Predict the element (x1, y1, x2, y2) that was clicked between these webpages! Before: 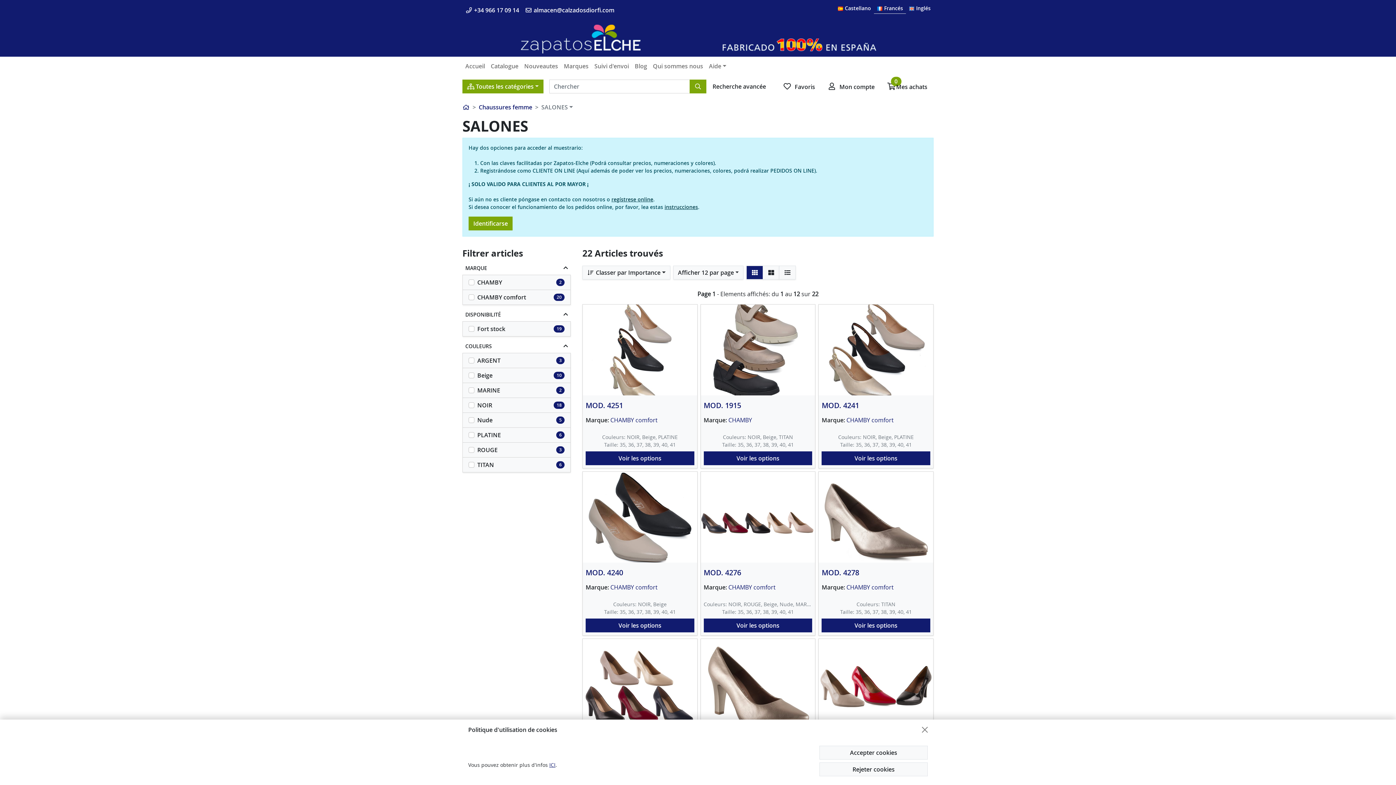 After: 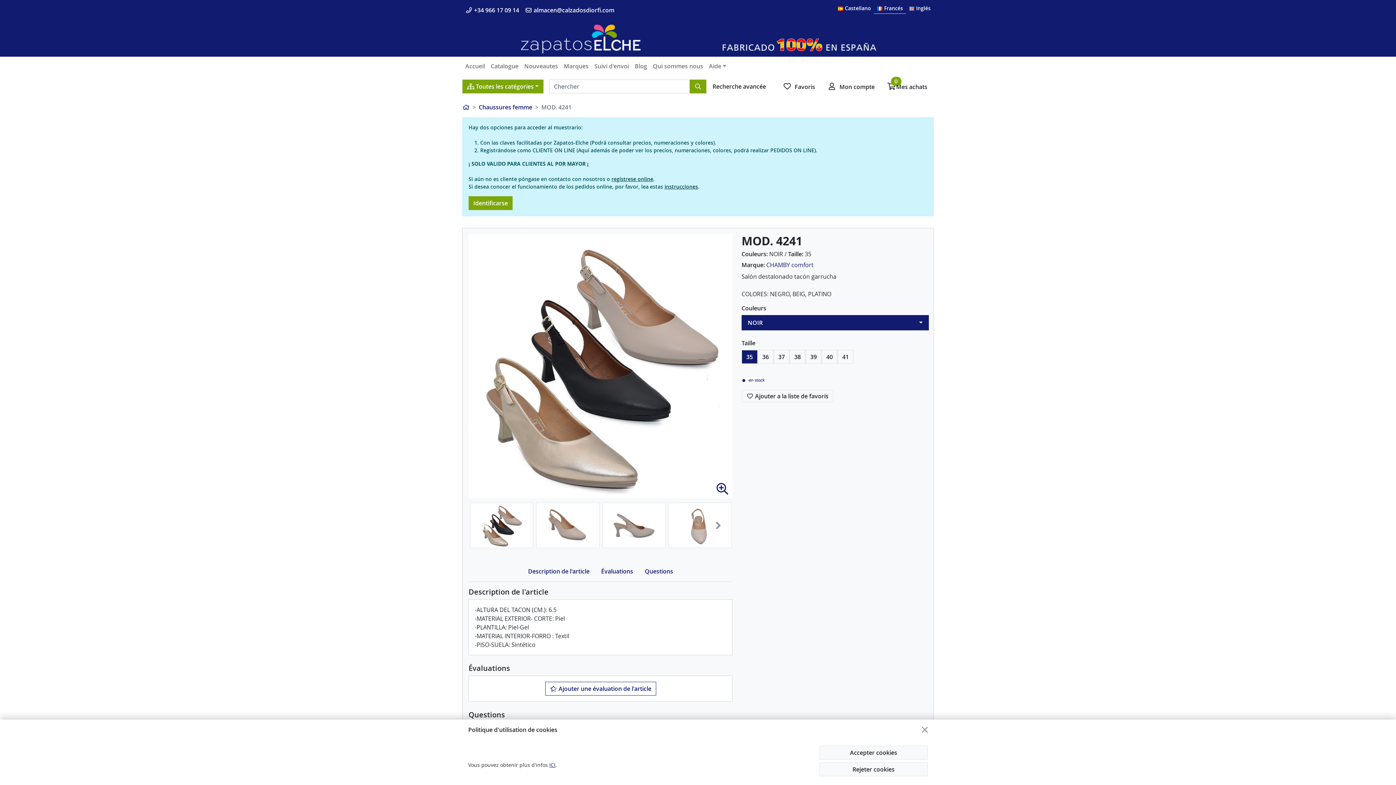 Action: label: MOD. 4241 bbox: (821, 400, 859, 410)